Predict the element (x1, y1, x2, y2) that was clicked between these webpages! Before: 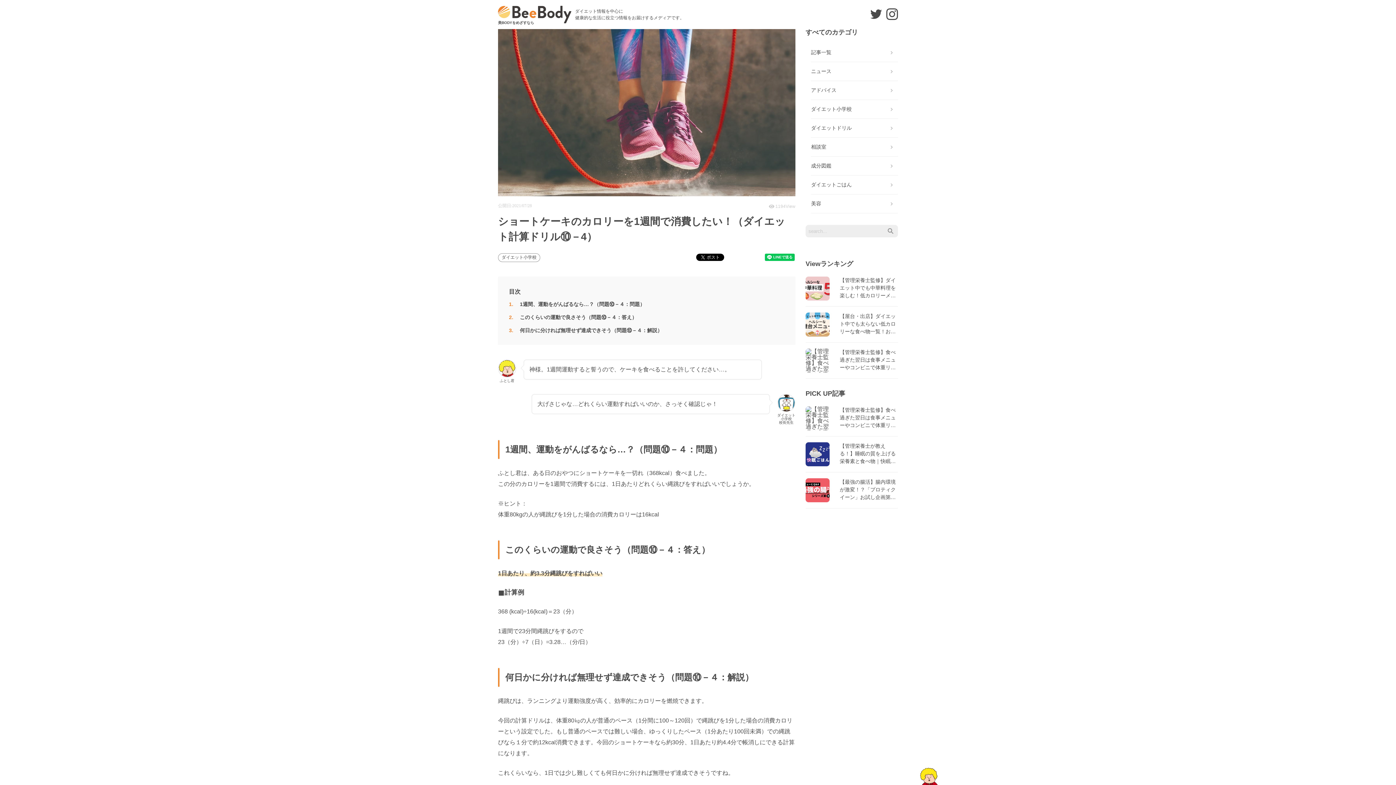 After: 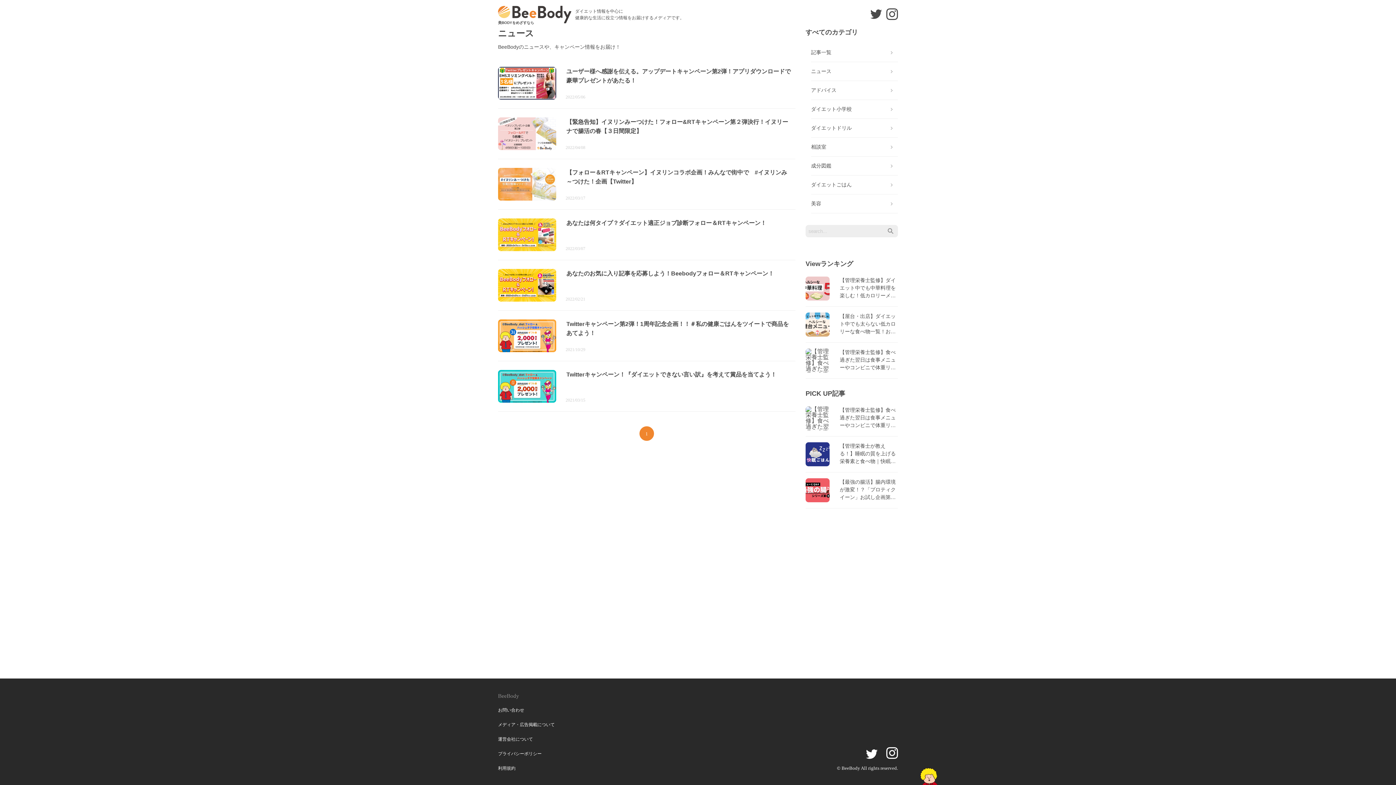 Action: label: ニュース bbox: (811, 62, 898, 80)